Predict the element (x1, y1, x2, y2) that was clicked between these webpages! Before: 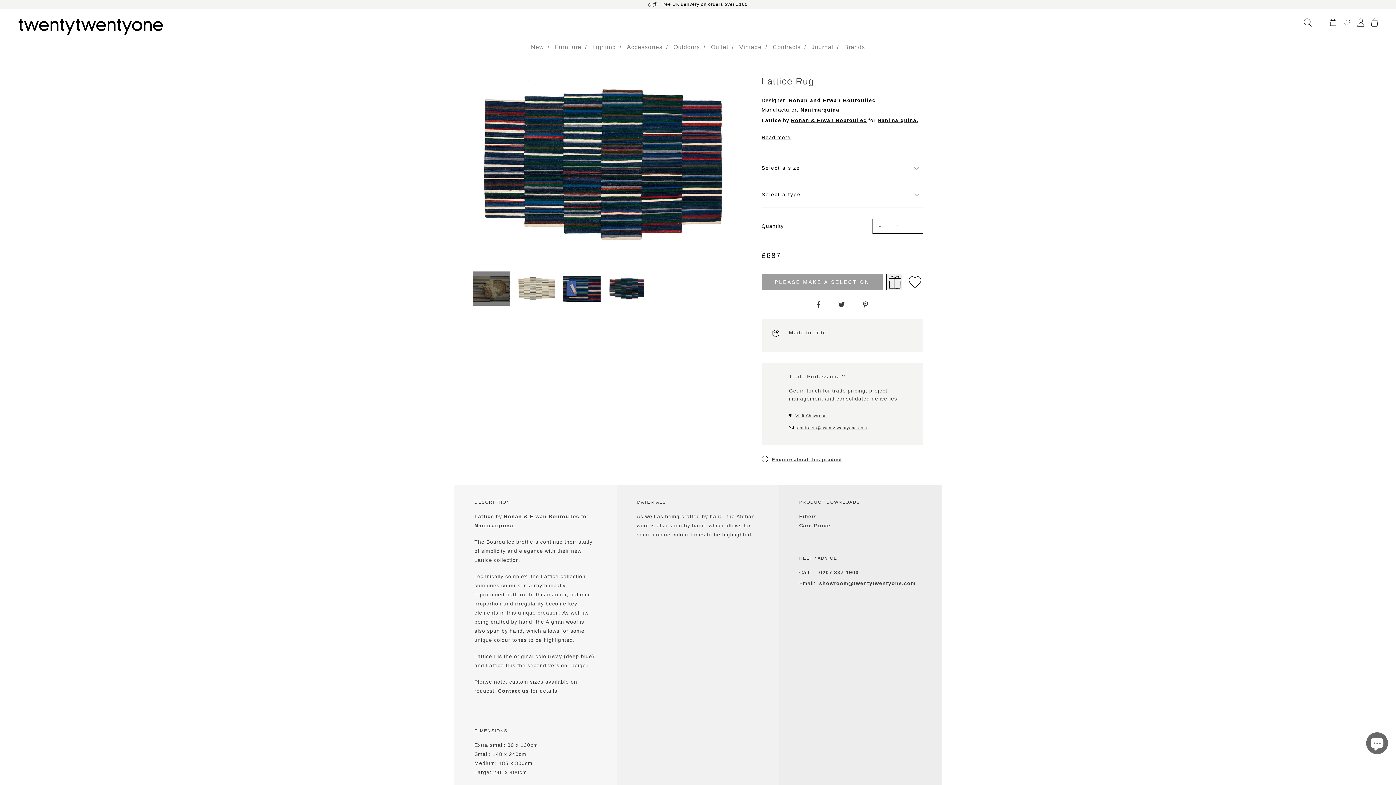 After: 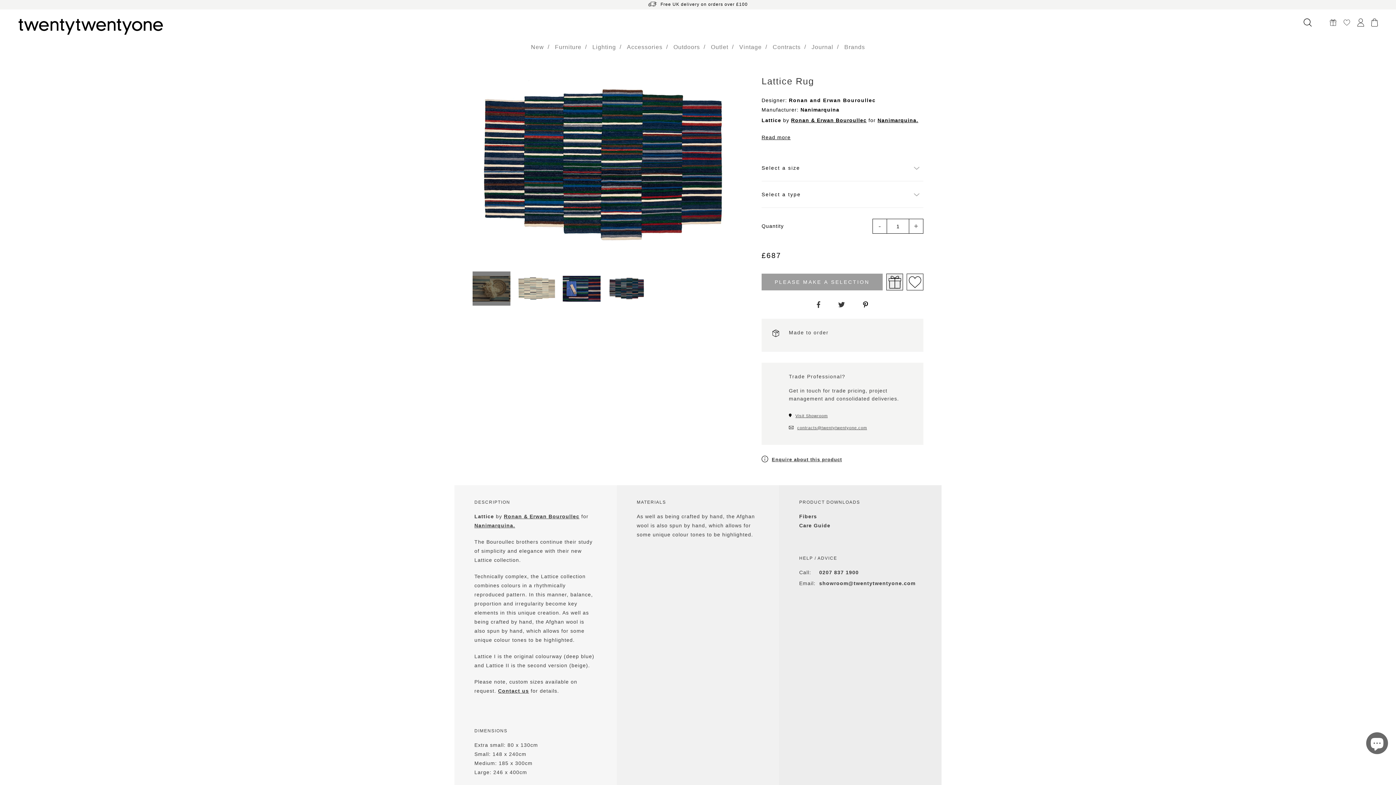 Action: bbox: (863, 301, 868, 308)